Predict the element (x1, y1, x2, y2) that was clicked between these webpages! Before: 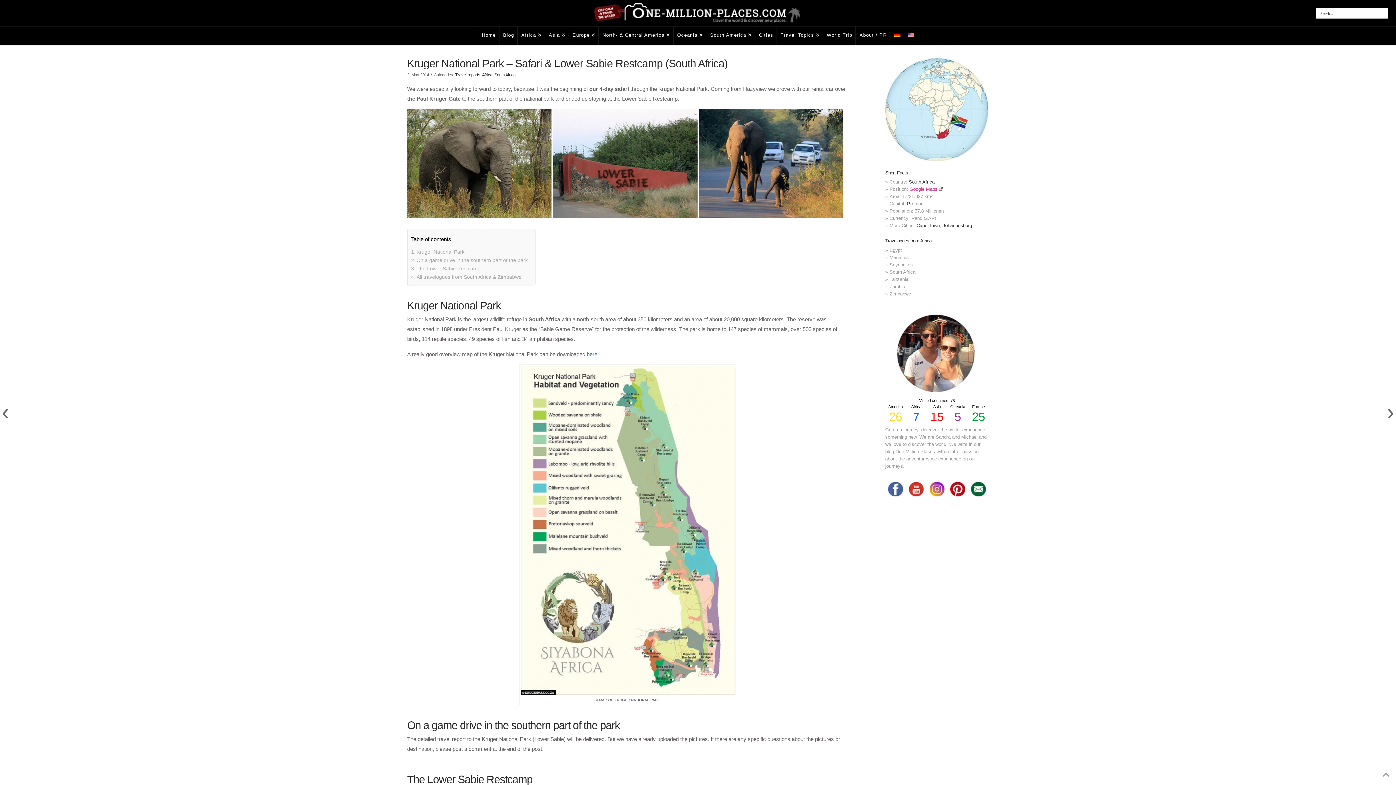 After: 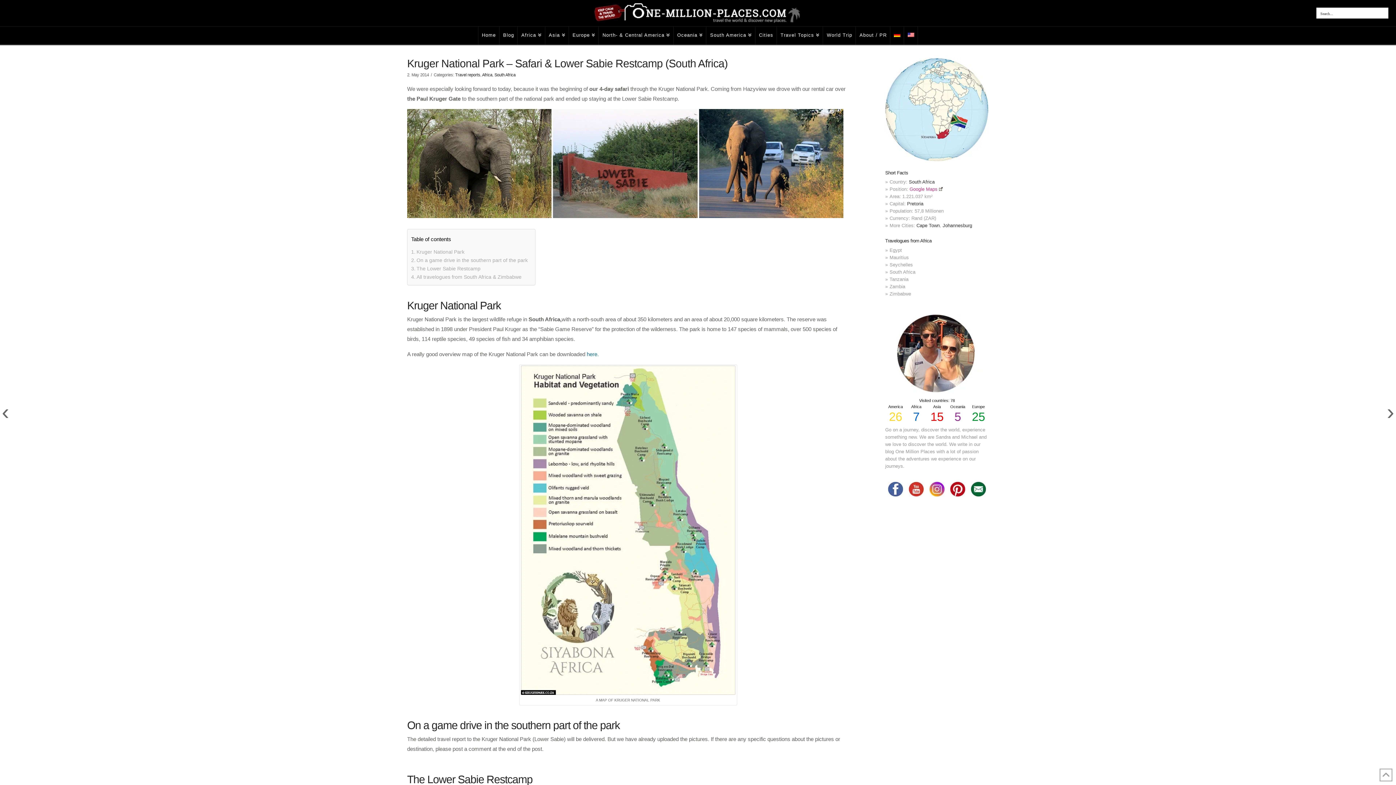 Action: bbox: (950, 486, 965, 491)